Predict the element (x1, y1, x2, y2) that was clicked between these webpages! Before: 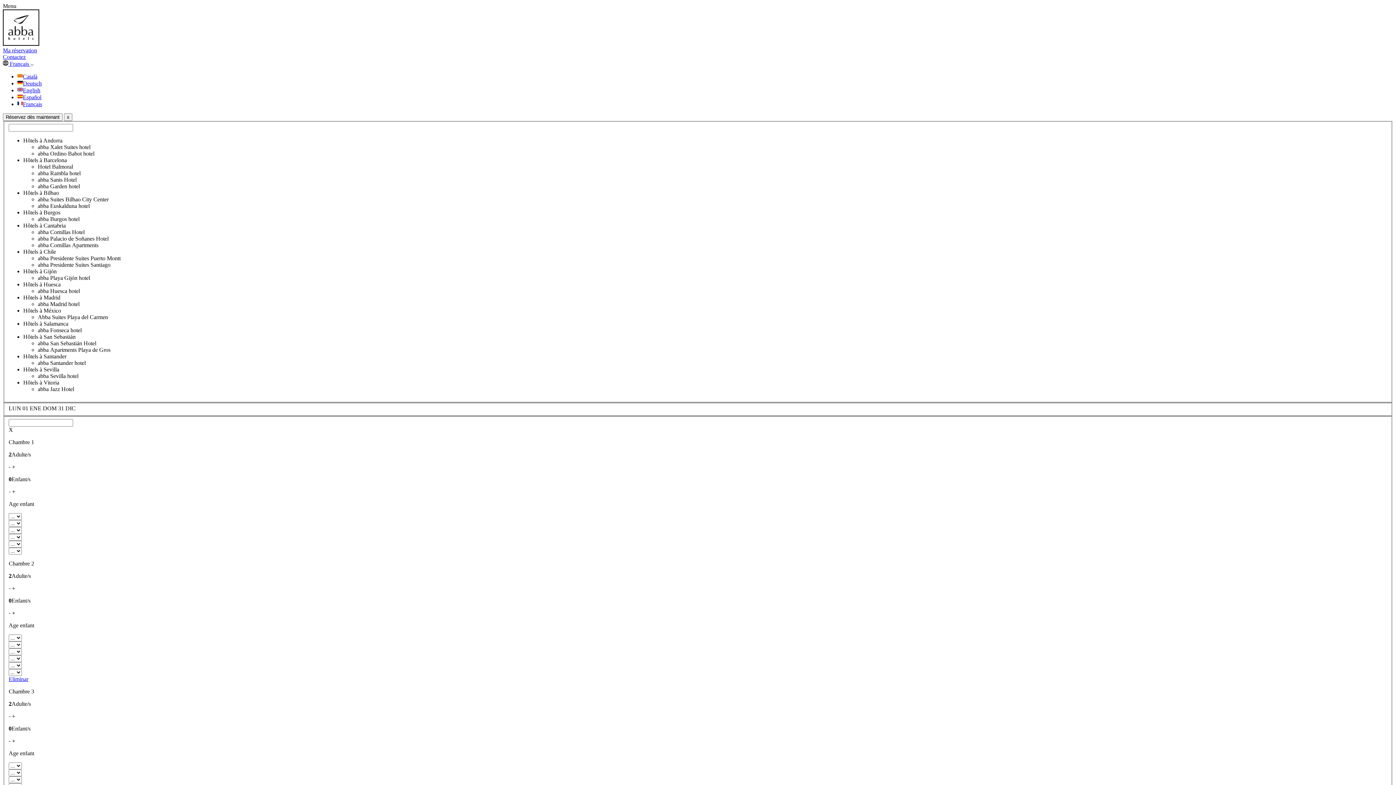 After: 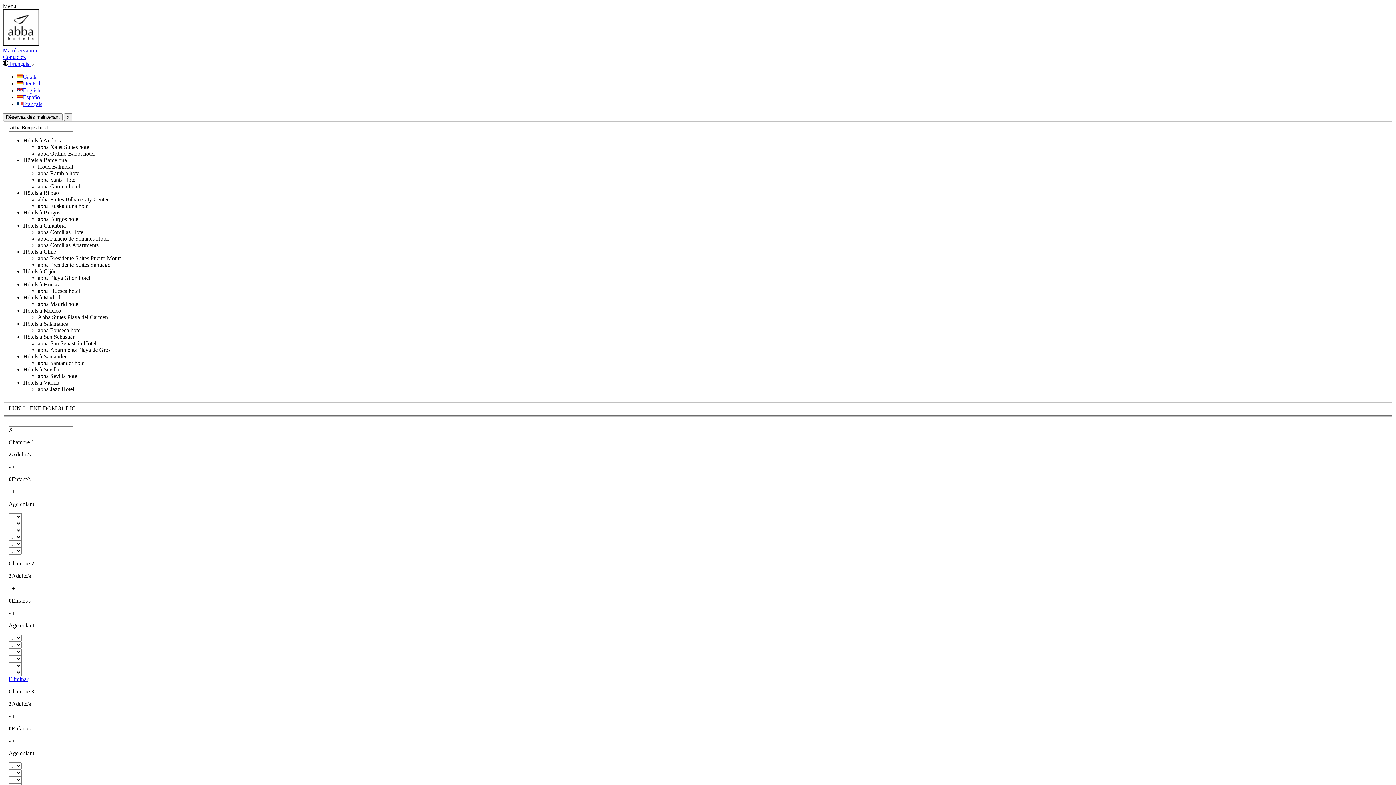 Action: bbox: (37, 215, 79, 222) label: abba Burgos hotel